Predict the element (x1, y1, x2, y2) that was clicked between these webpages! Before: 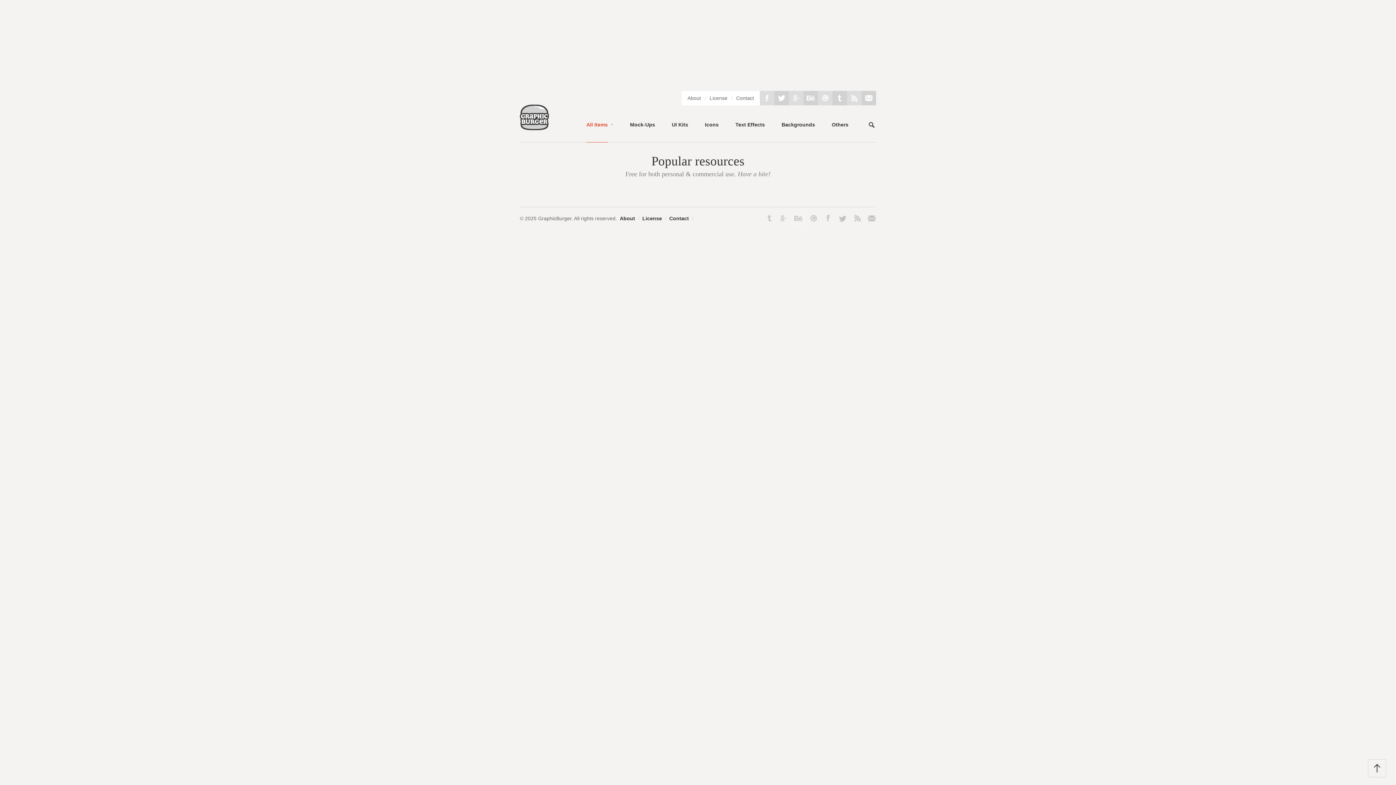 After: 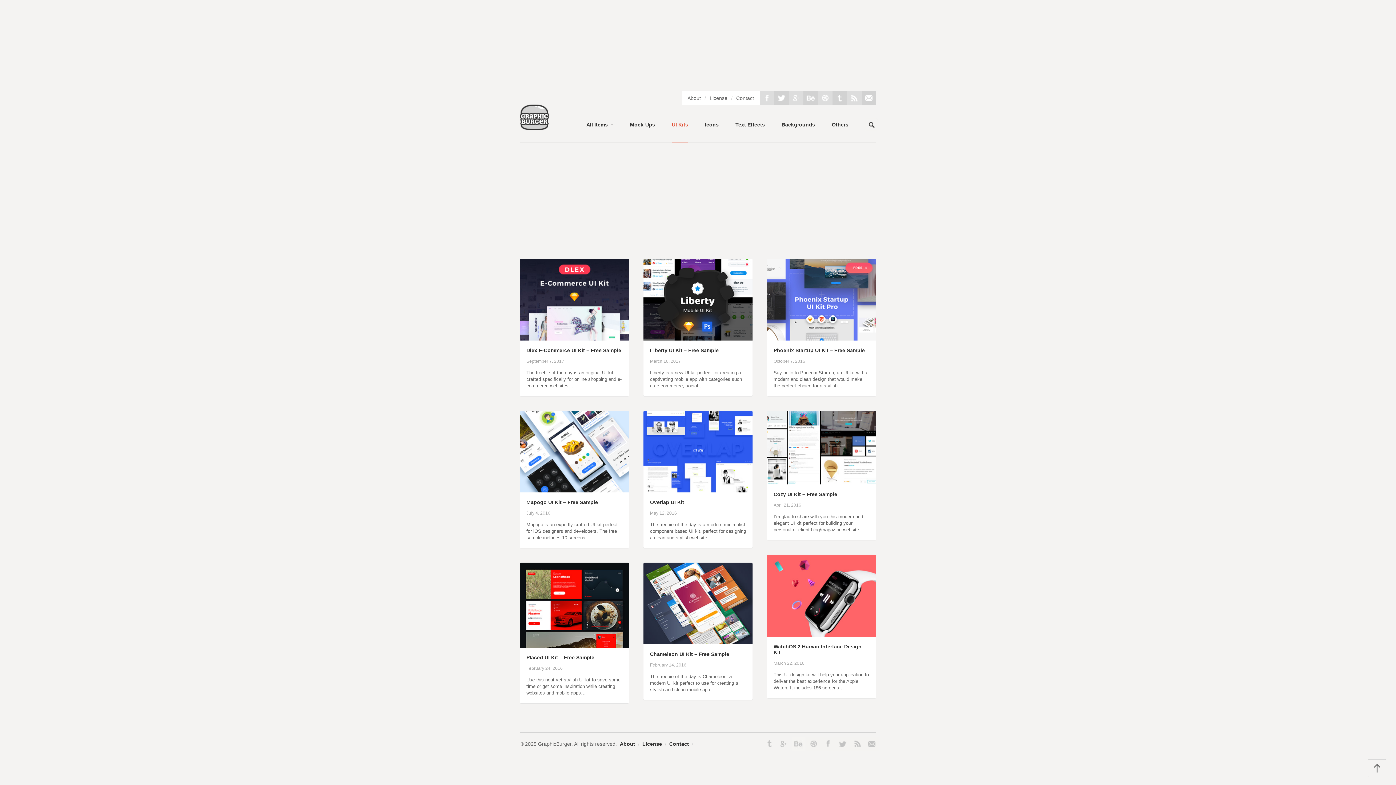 Action: bbox: (672, 120, 688, 128) label: UI Kits